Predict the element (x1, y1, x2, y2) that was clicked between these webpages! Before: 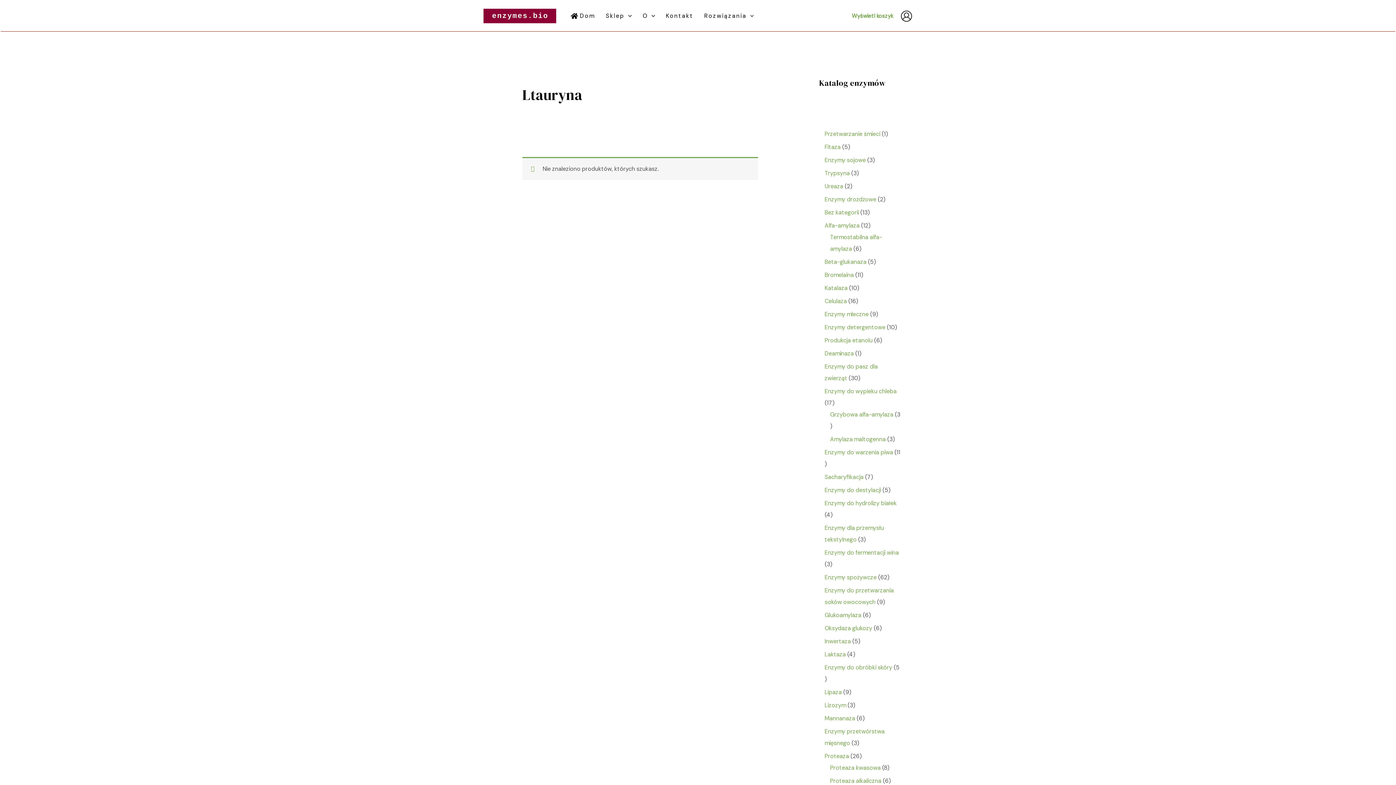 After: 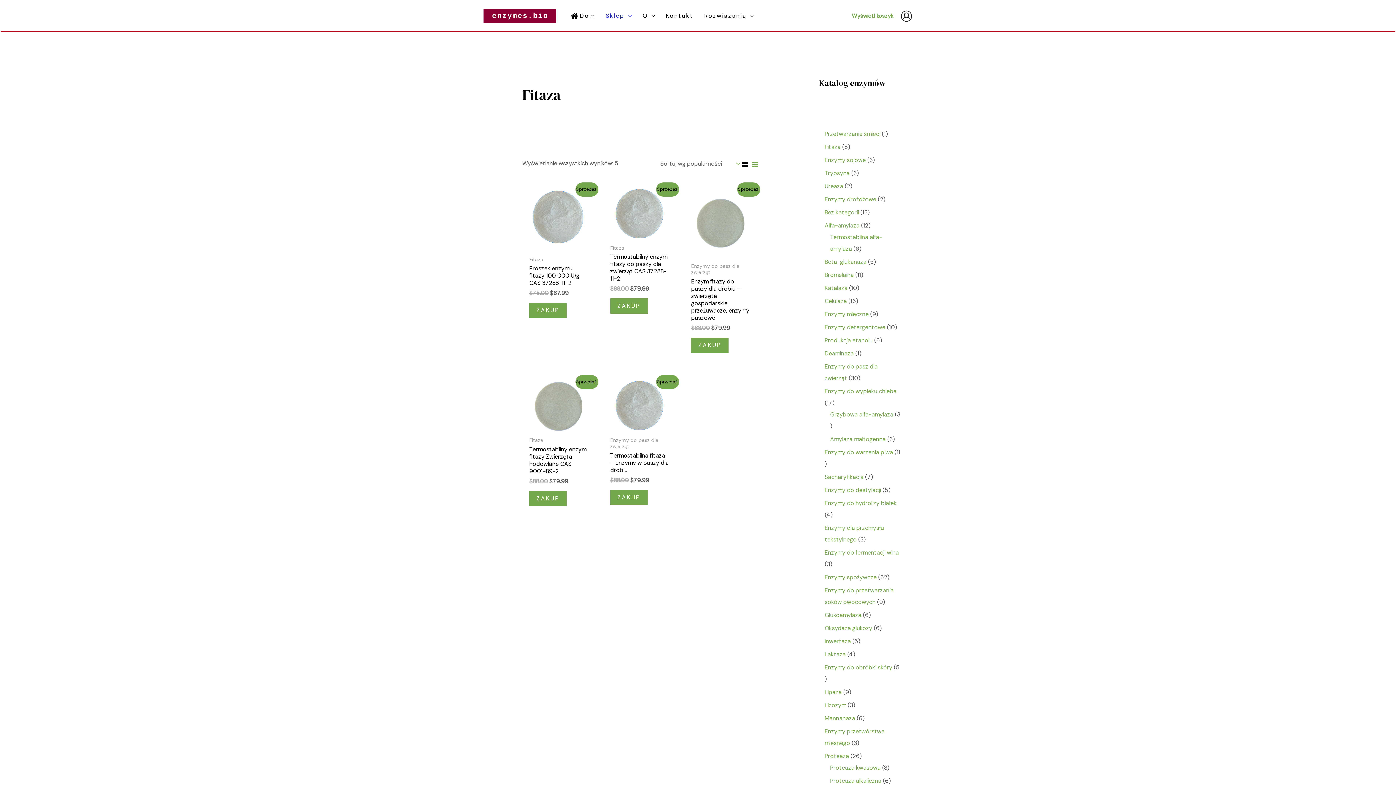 Action: label: Fitaza bbox: (824, 145, 840, 152)